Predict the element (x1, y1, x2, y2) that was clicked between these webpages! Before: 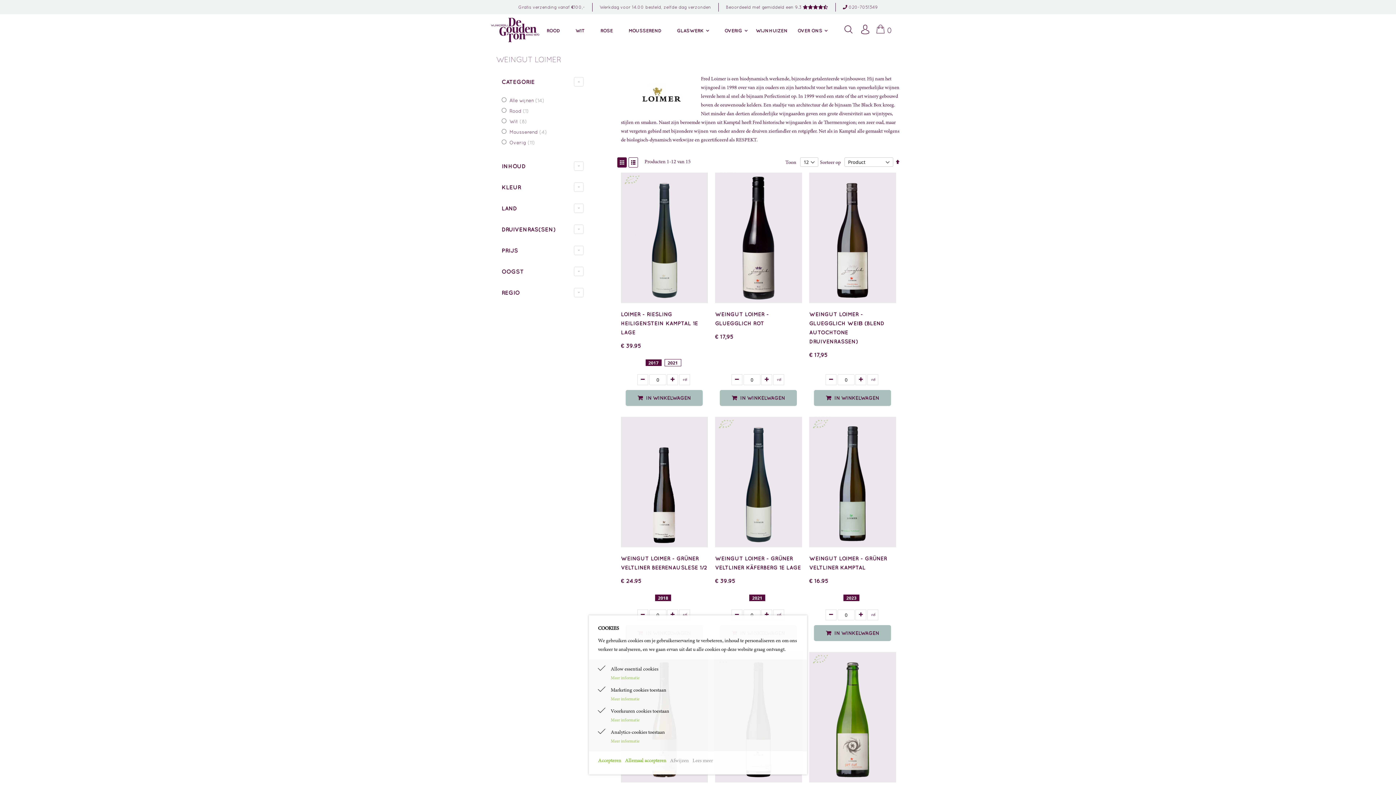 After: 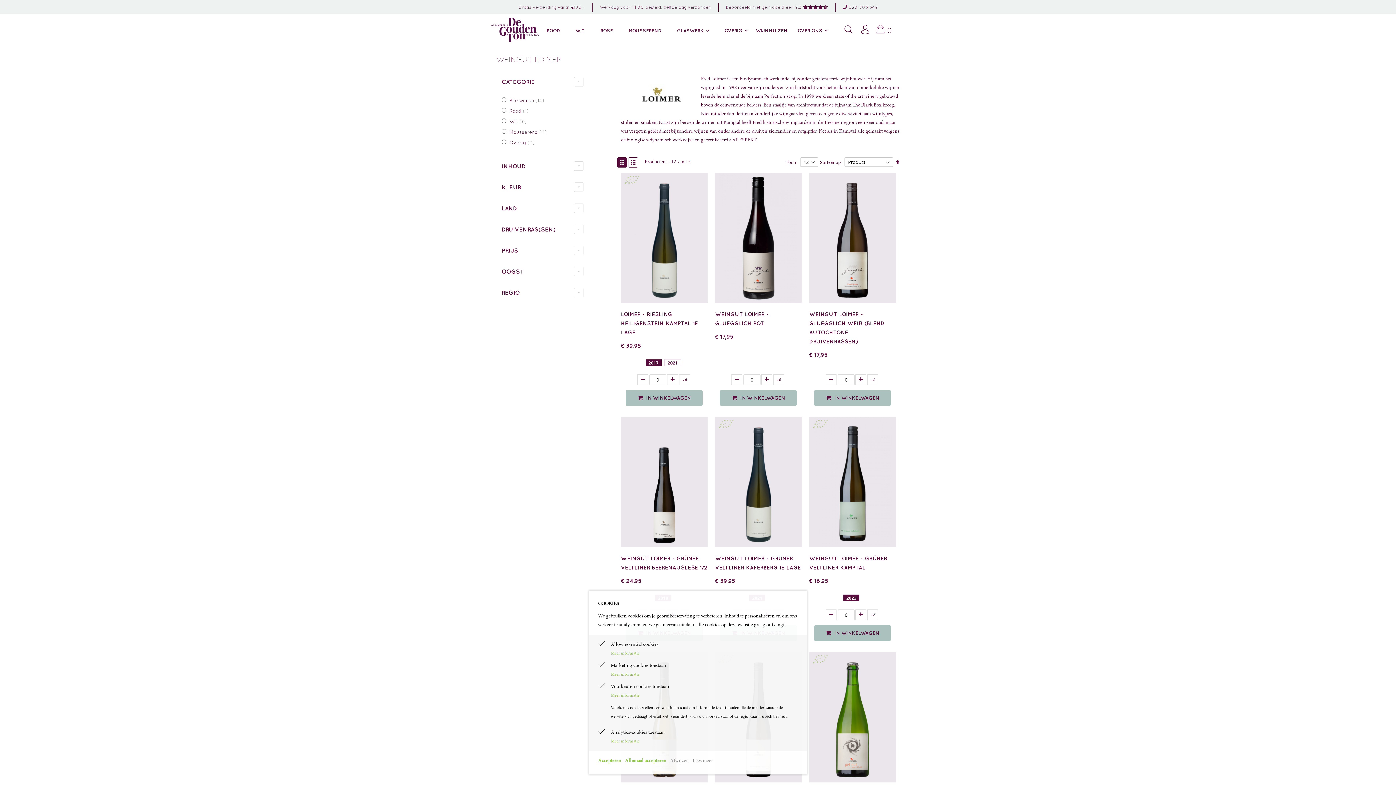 Action: label: Meer informatie bbox: (610, 716, 798, 725)